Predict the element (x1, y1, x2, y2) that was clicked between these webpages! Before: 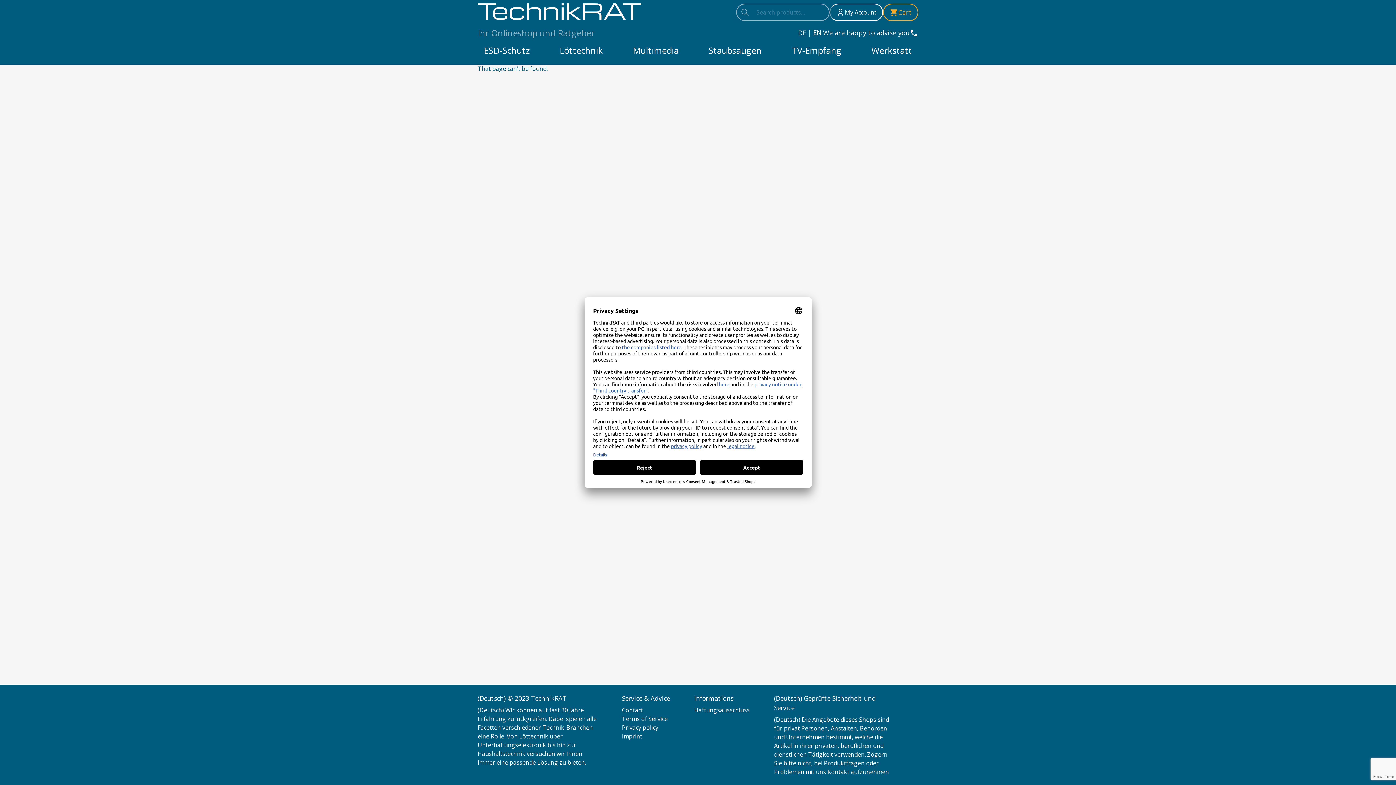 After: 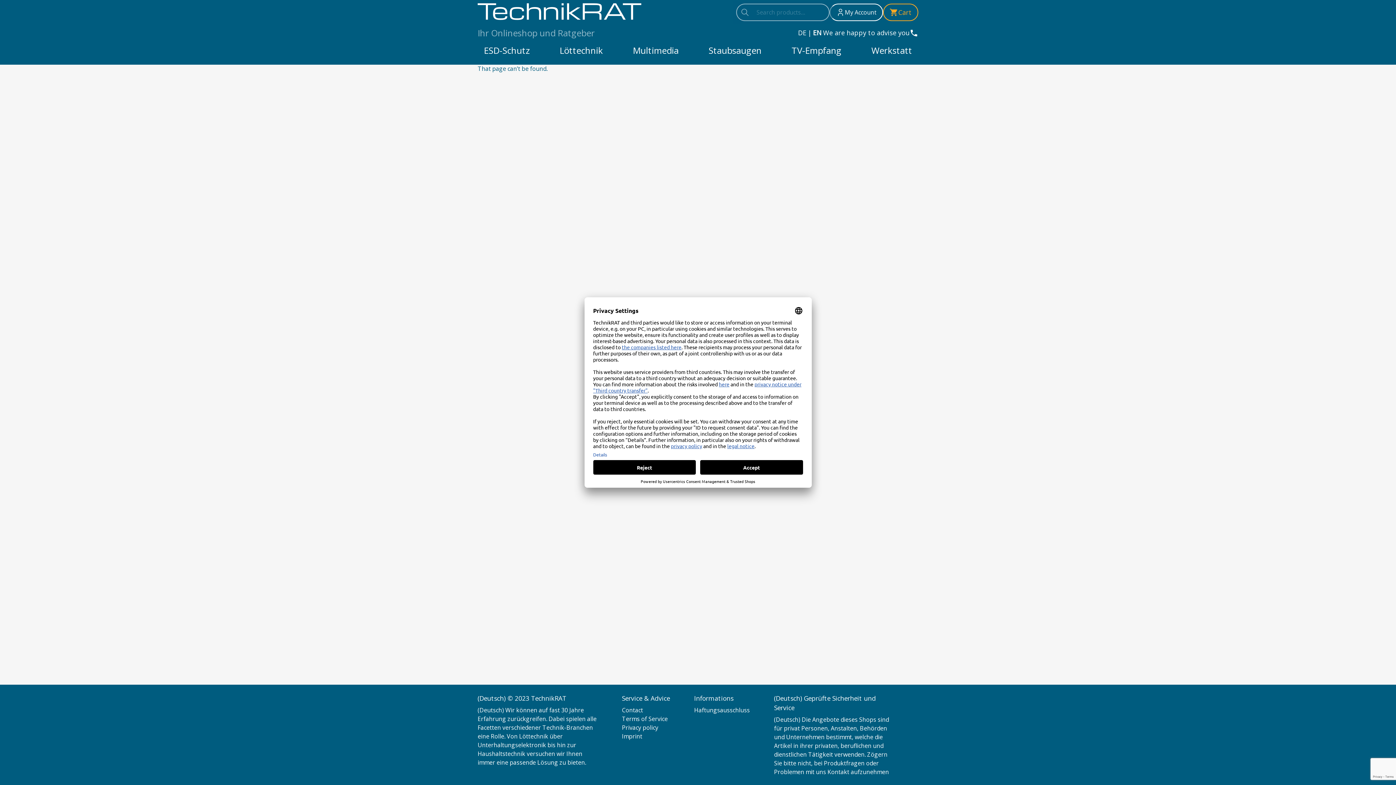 Action: label: EN bbox: (811, 28, 823, 37)